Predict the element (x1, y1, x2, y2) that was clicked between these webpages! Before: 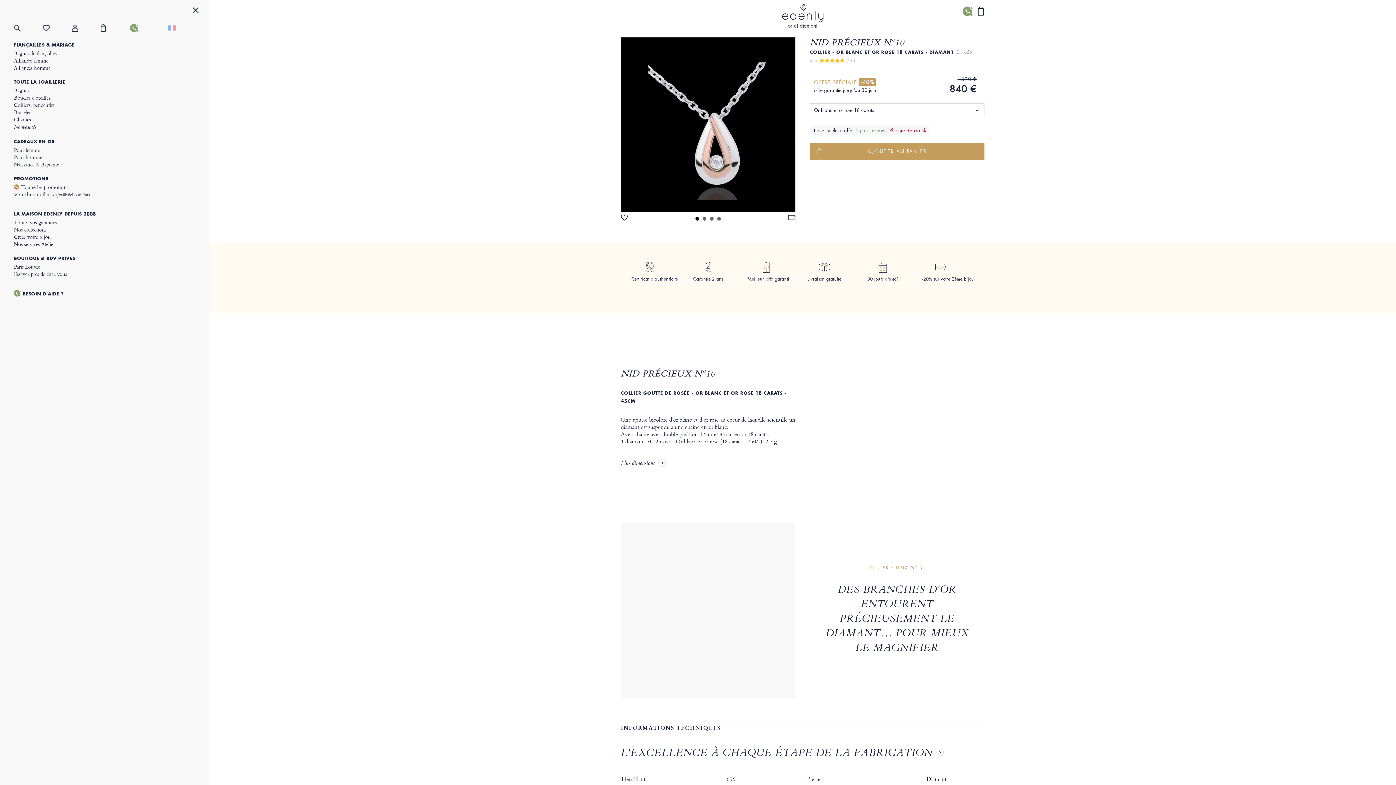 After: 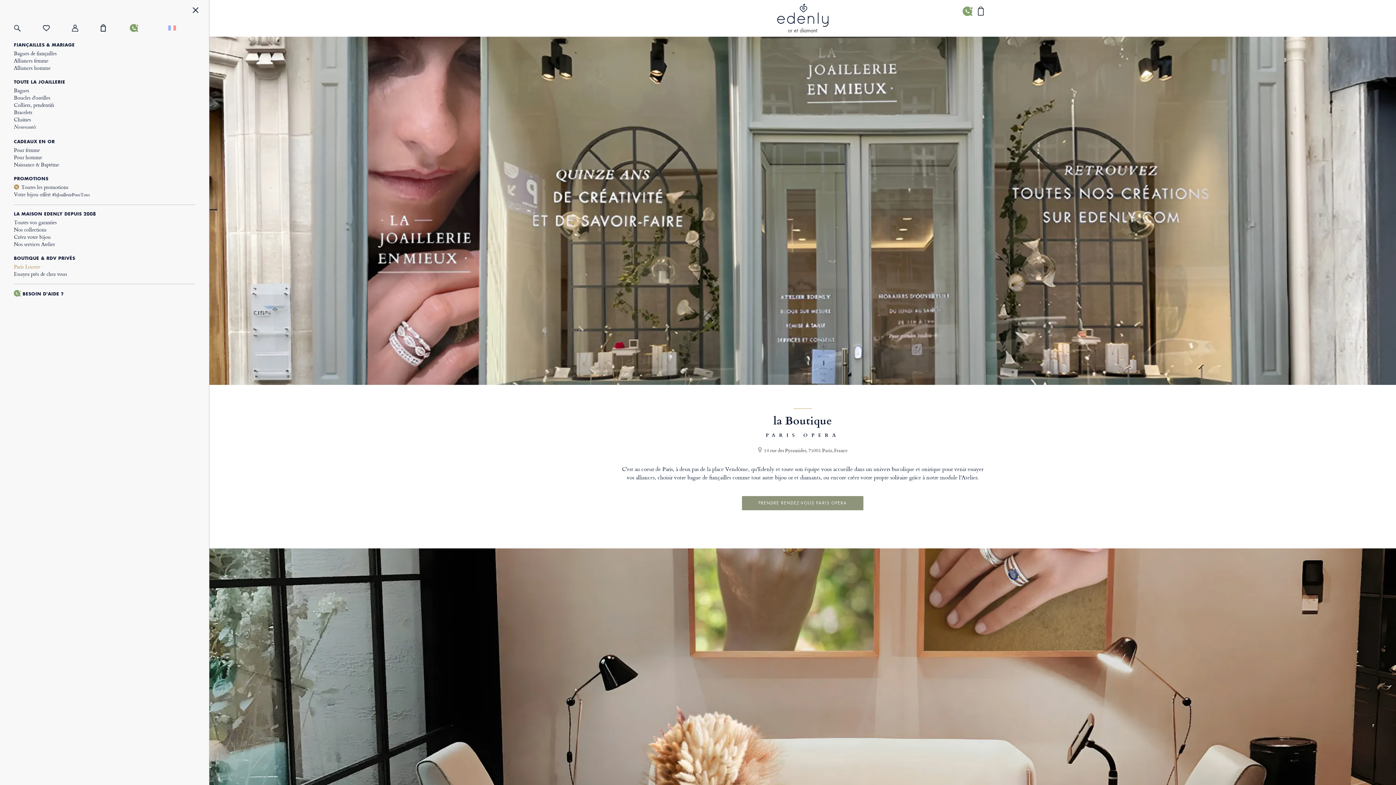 Action: bbox: (13, 263, 195, 270) label: Paris Louvre